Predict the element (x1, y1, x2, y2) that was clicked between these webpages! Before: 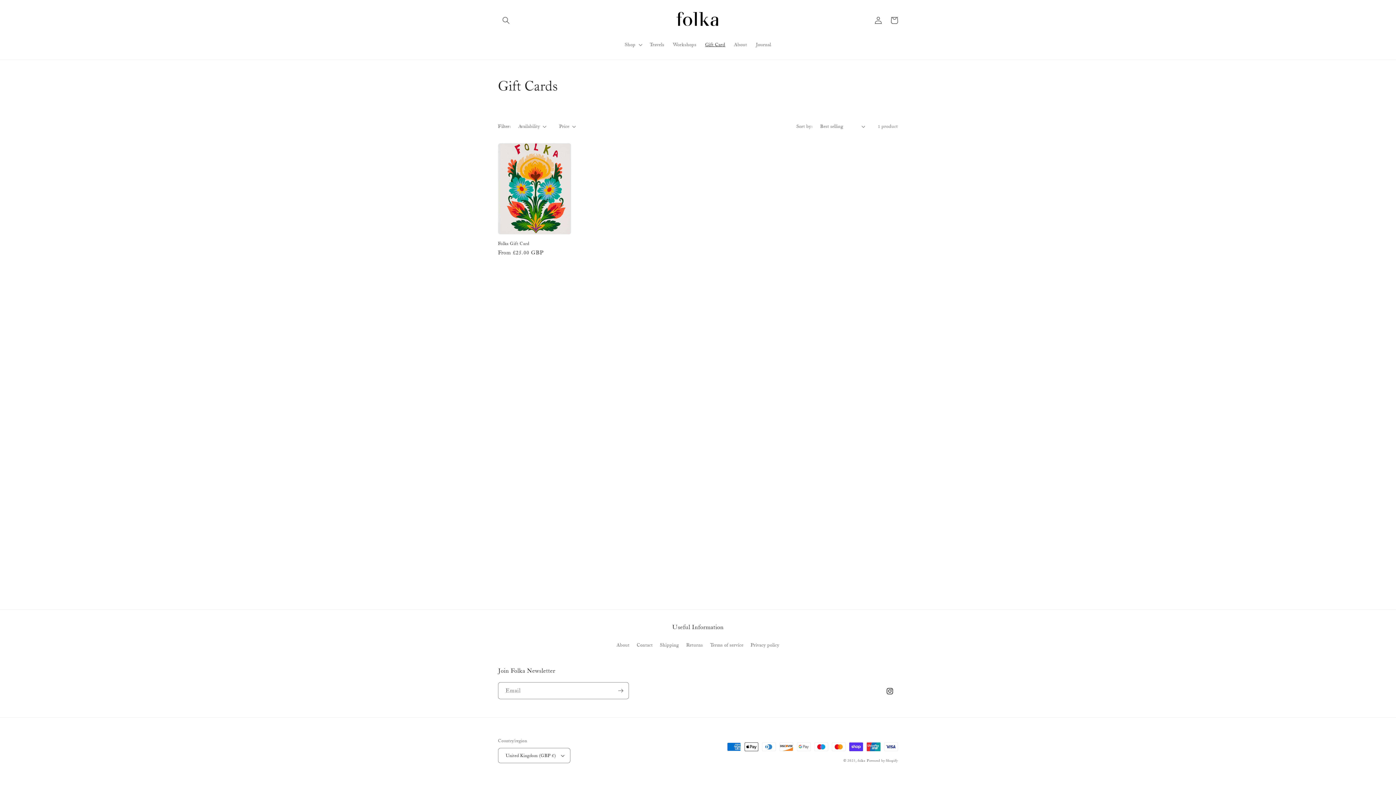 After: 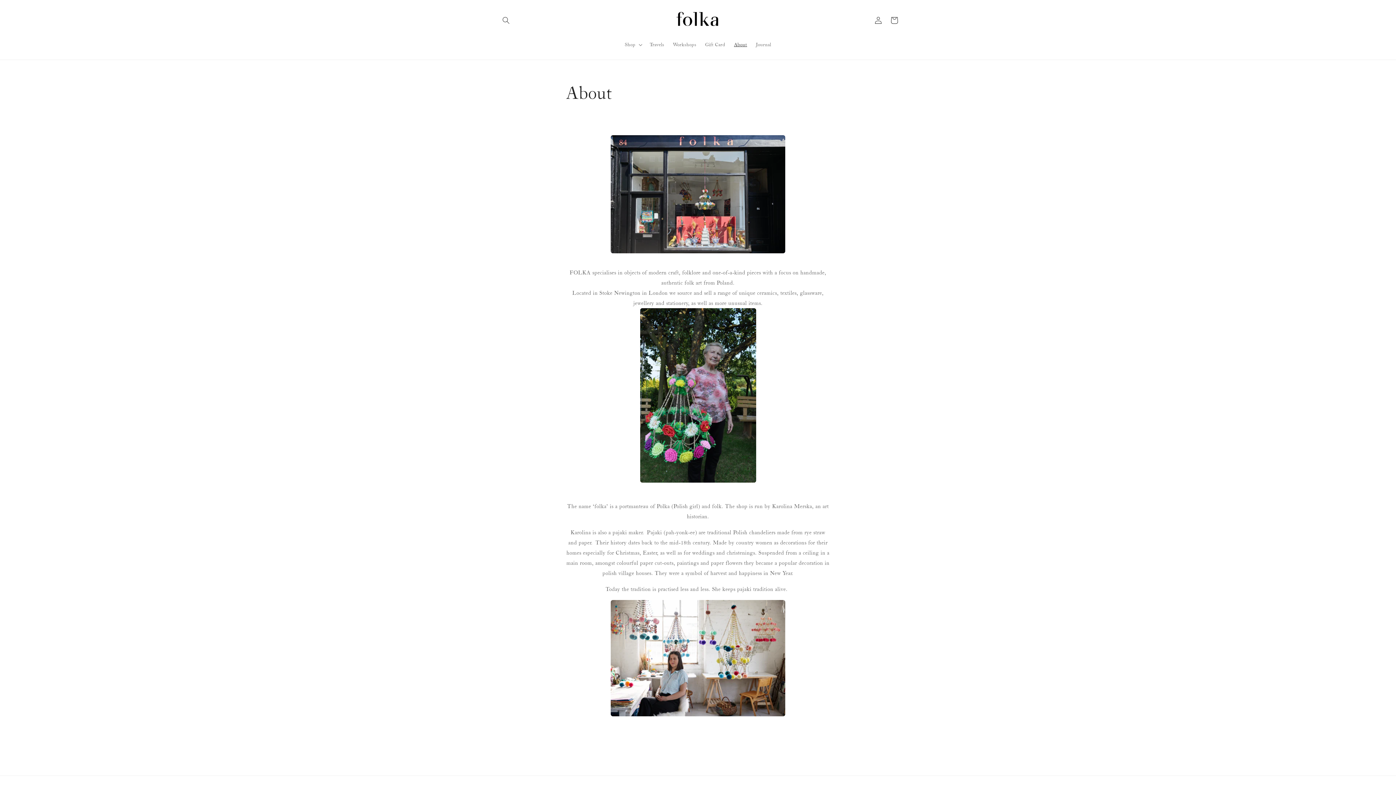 Action: label: About bbox: (616, 640, 629, 651)